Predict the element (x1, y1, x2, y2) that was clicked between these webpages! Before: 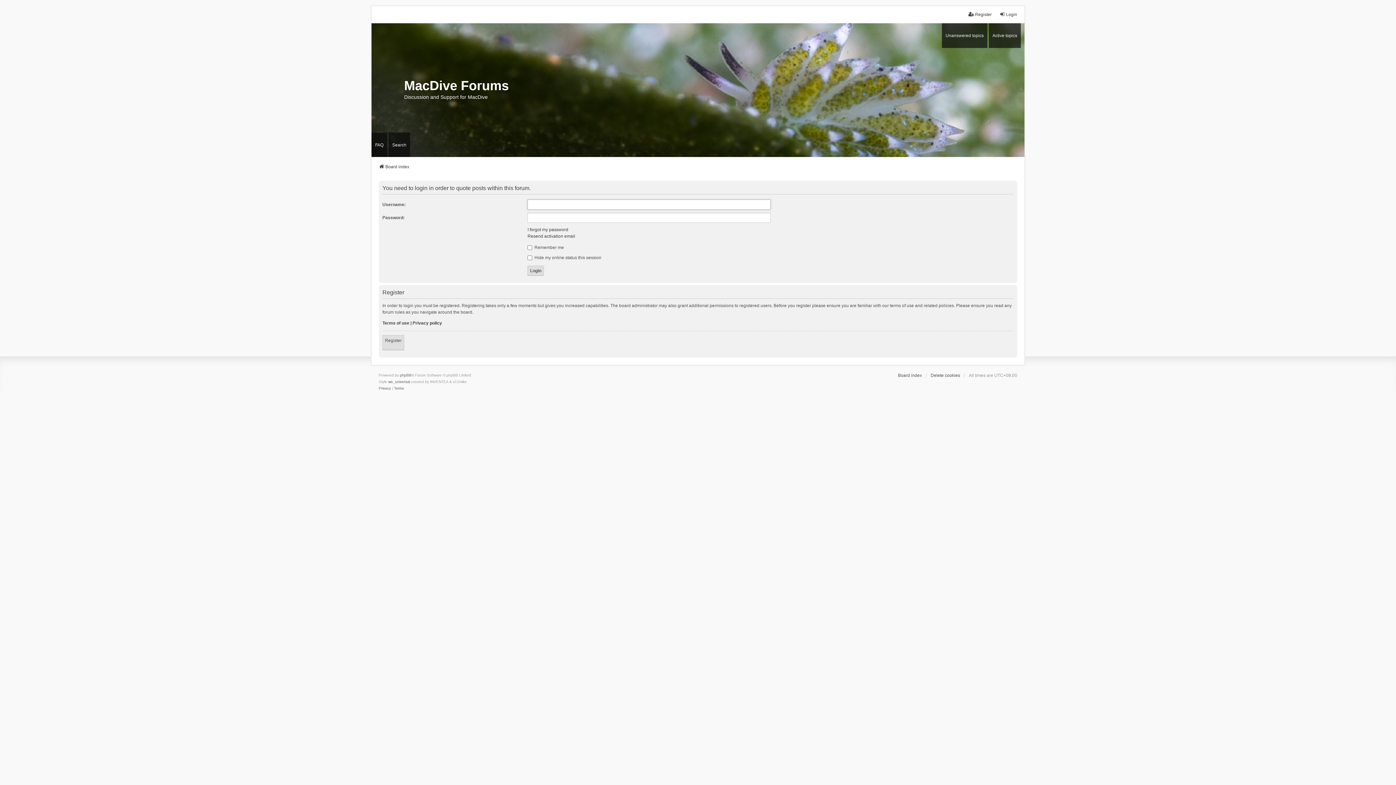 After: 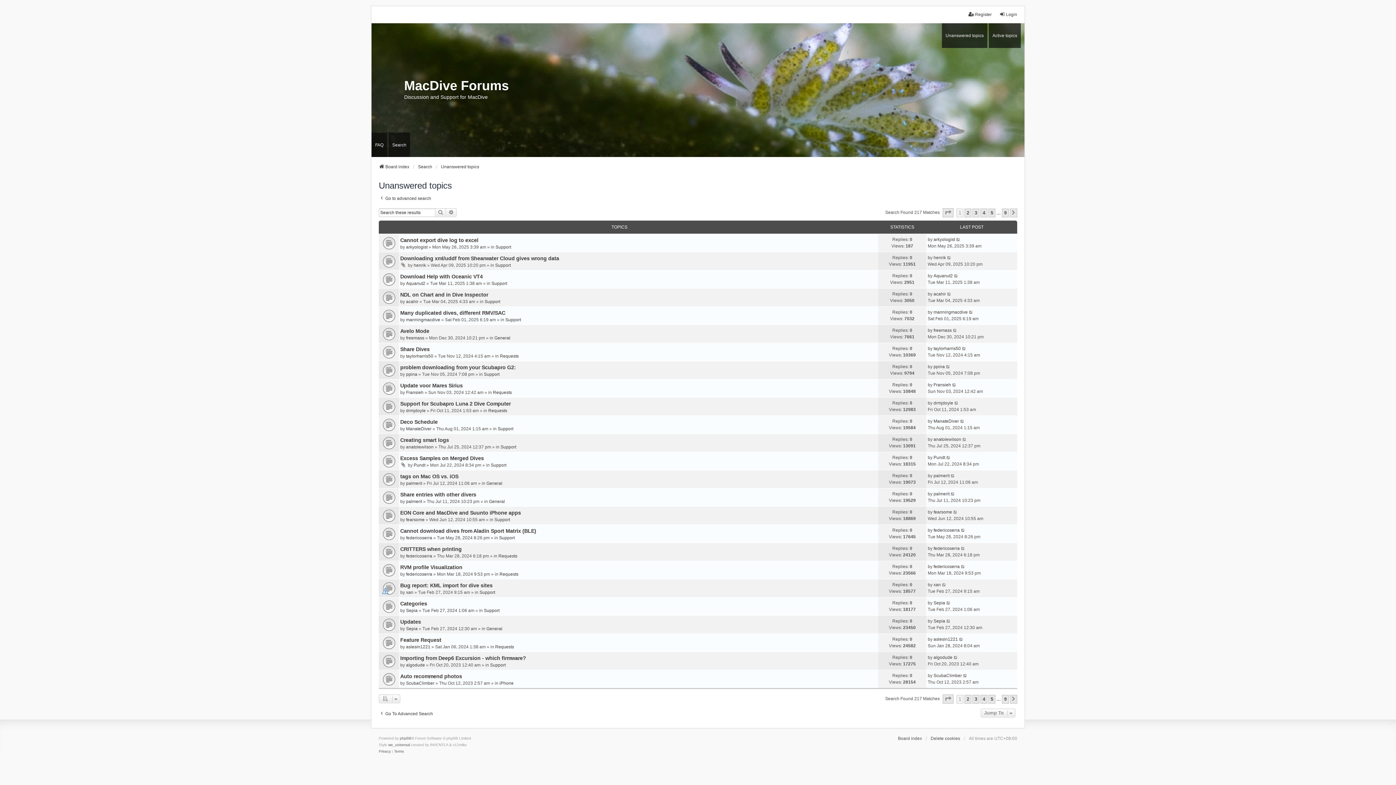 Action: label: Unanswered topics bbox: (942, 23, 987, 47)